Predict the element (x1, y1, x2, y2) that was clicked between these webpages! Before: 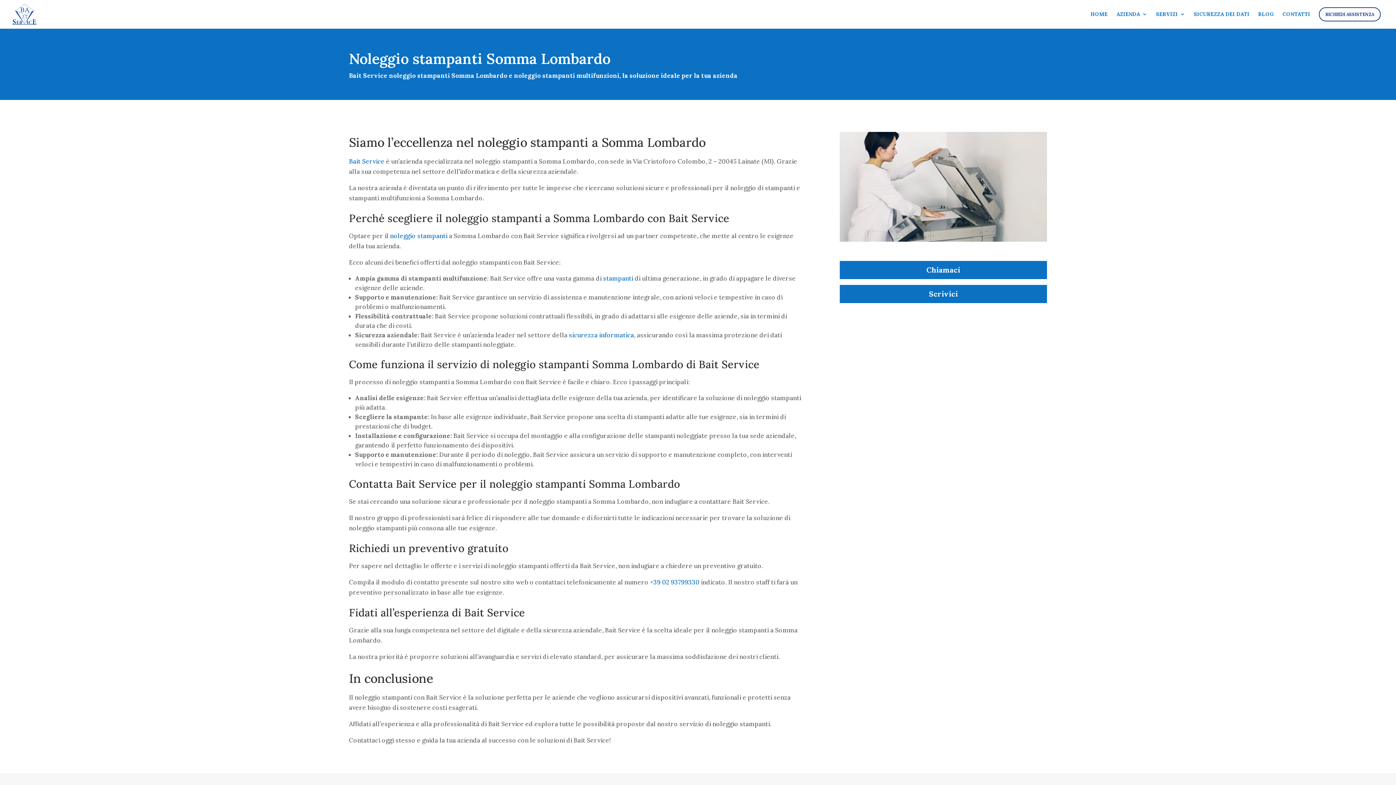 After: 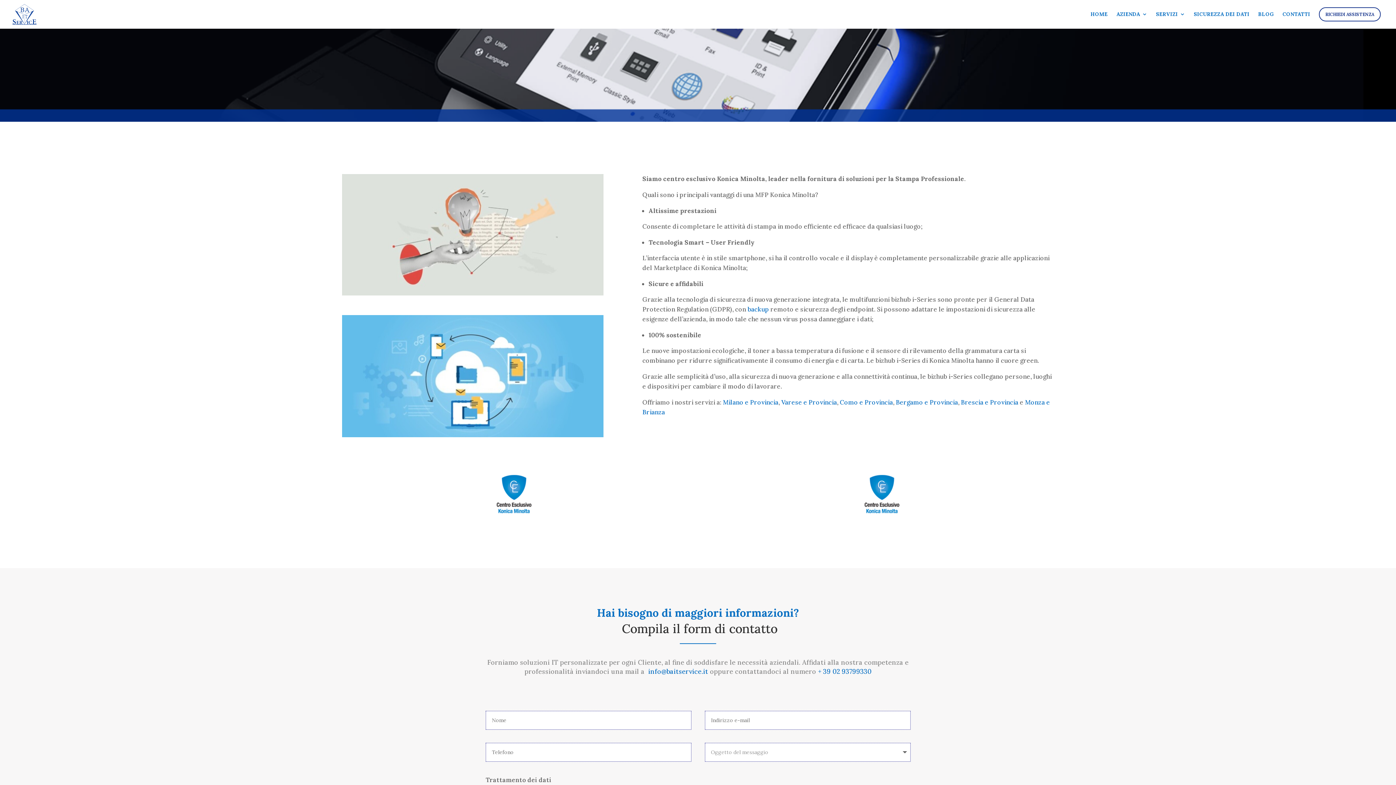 Action: label: noleggio stampanti bbox: (390, 232, 447, 240)